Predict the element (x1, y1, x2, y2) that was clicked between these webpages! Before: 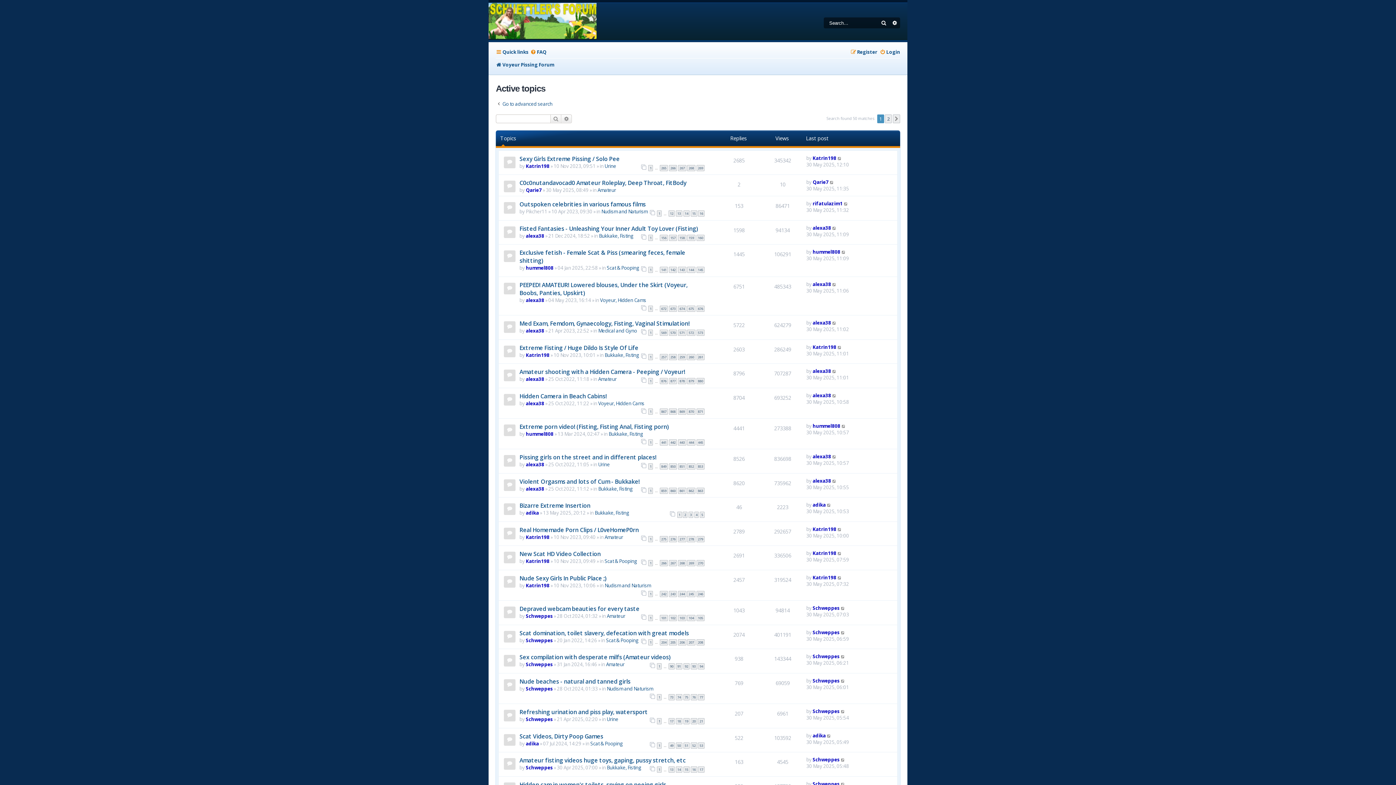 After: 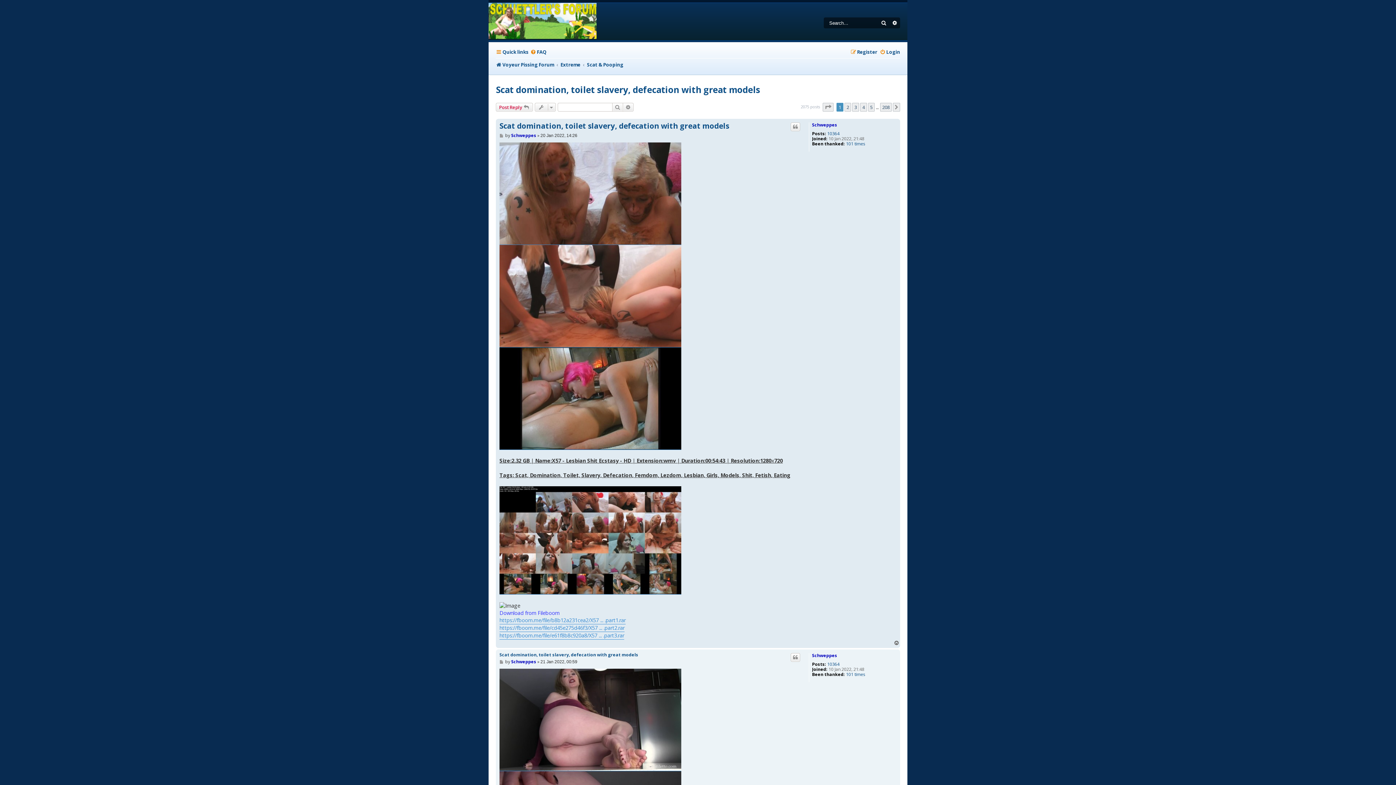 Action: label: 1 bbox: (648, 639, 653, 645)